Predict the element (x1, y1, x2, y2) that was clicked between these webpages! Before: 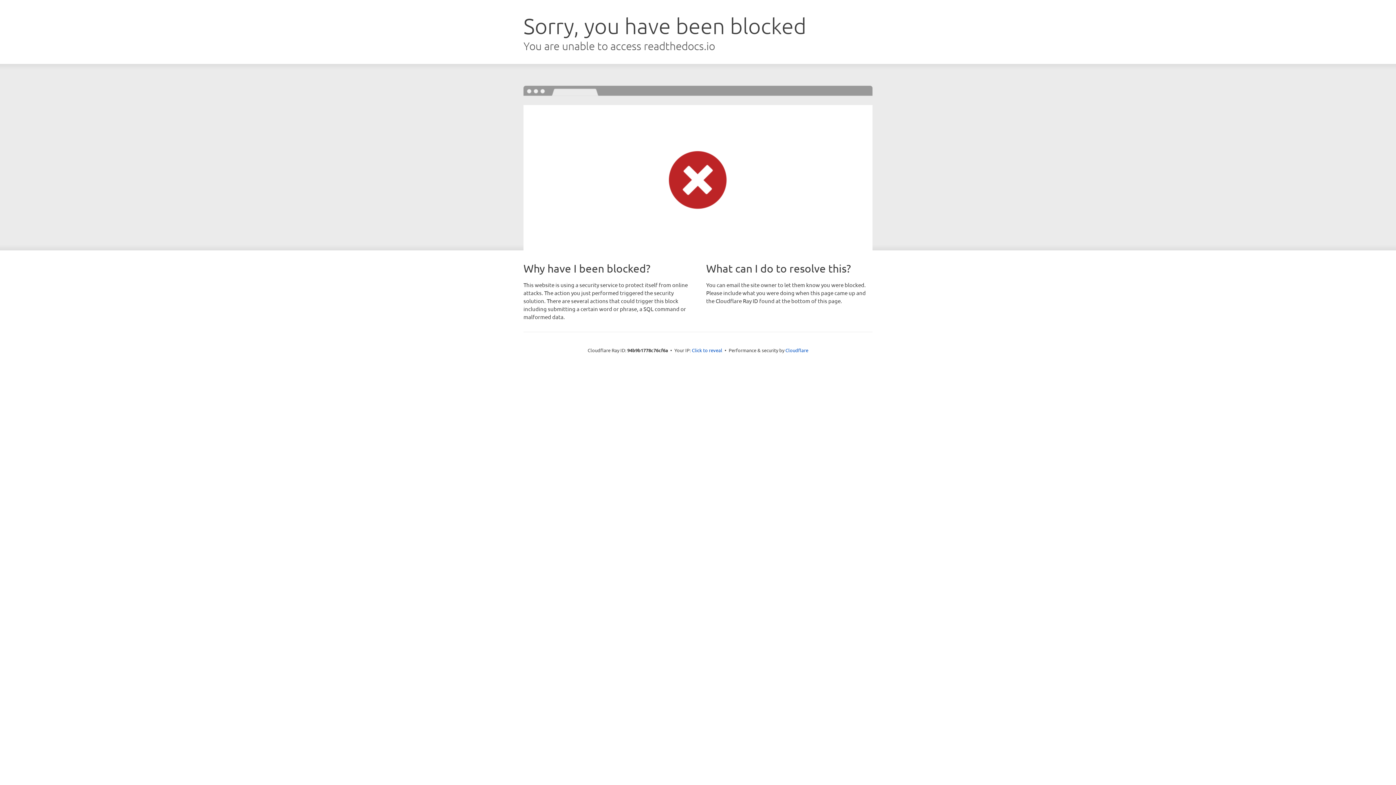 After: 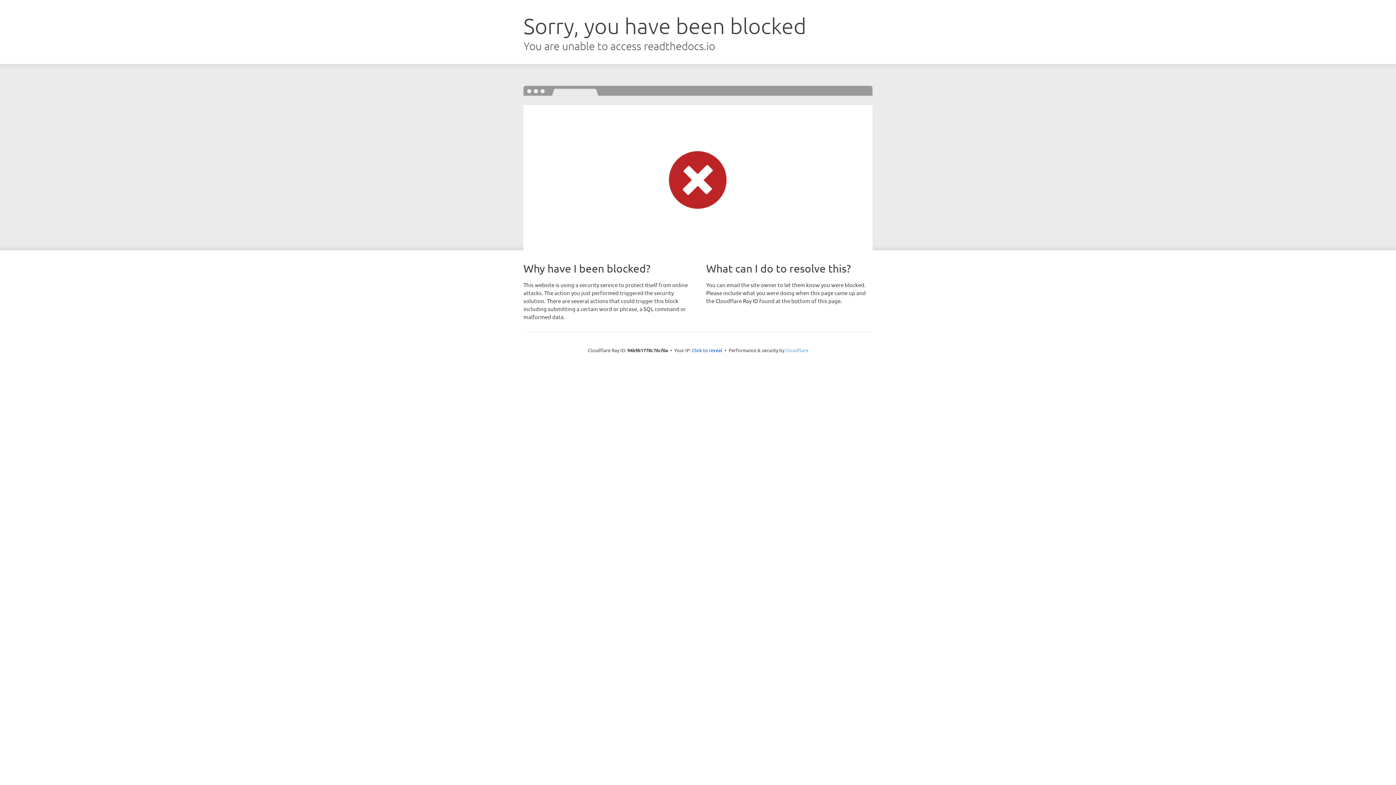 Action: label: Cloudflare bbox: (785, 347, 808, 353)